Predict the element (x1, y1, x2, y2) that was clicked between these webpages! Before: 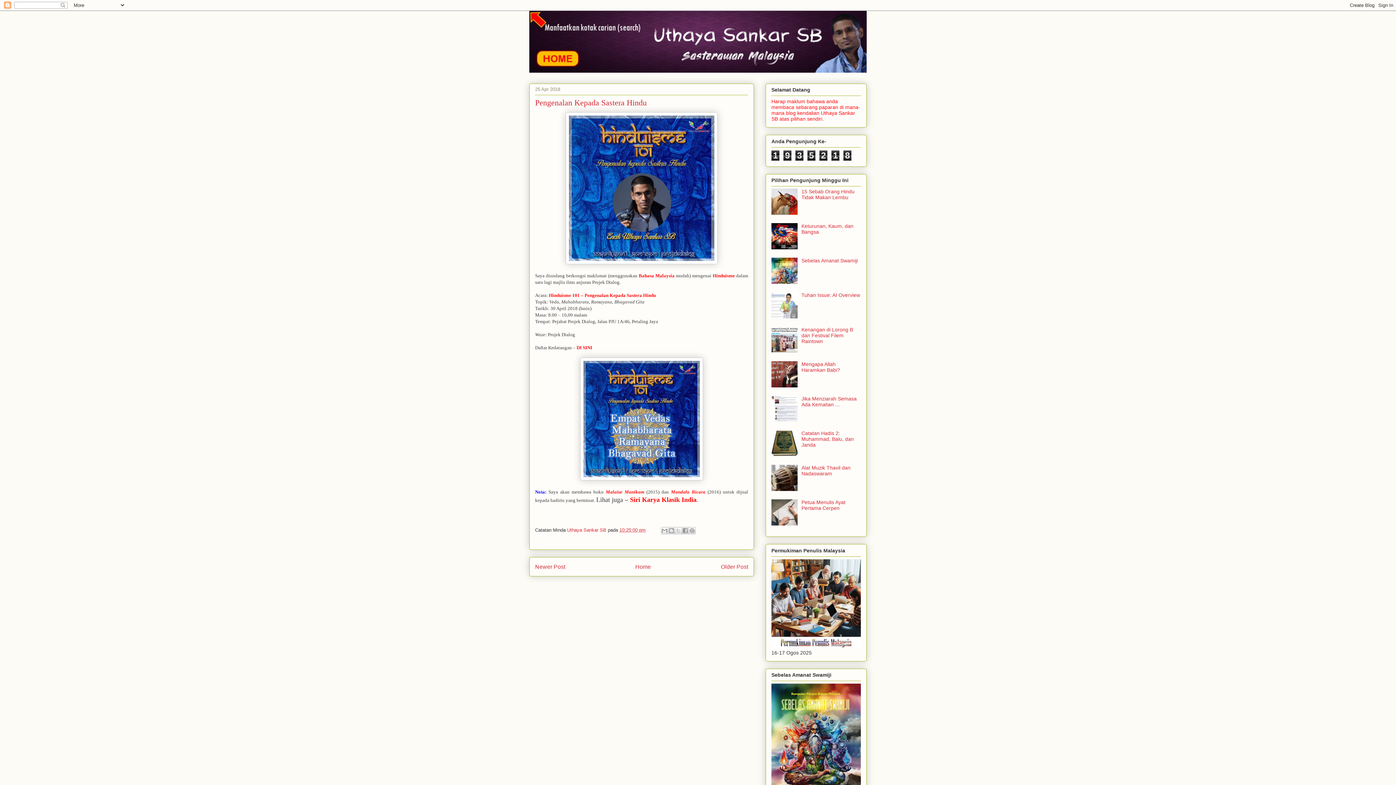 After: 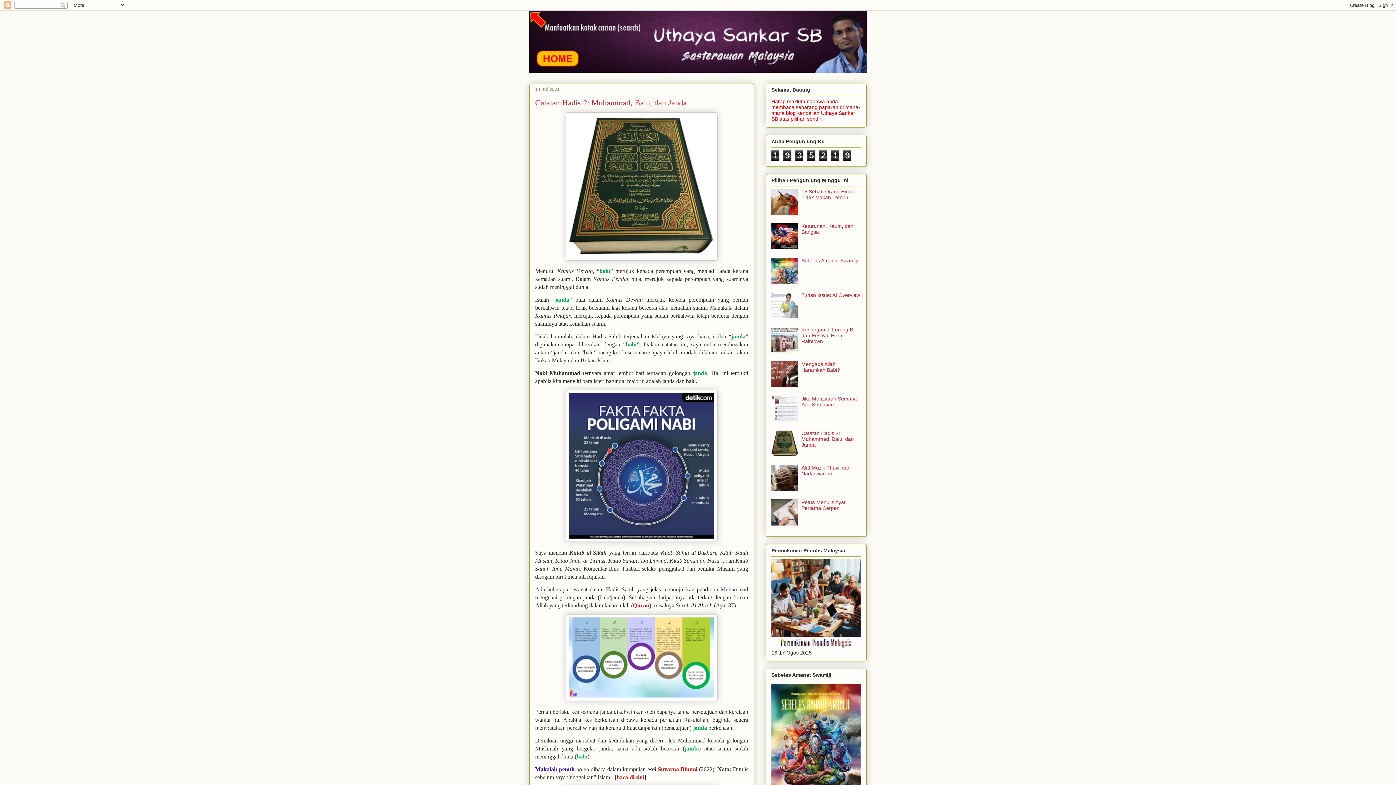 Action: bbox: (801, 430, 854, 448) label: Catatan Hadis 2: Muhammad, Balu, dan Janda